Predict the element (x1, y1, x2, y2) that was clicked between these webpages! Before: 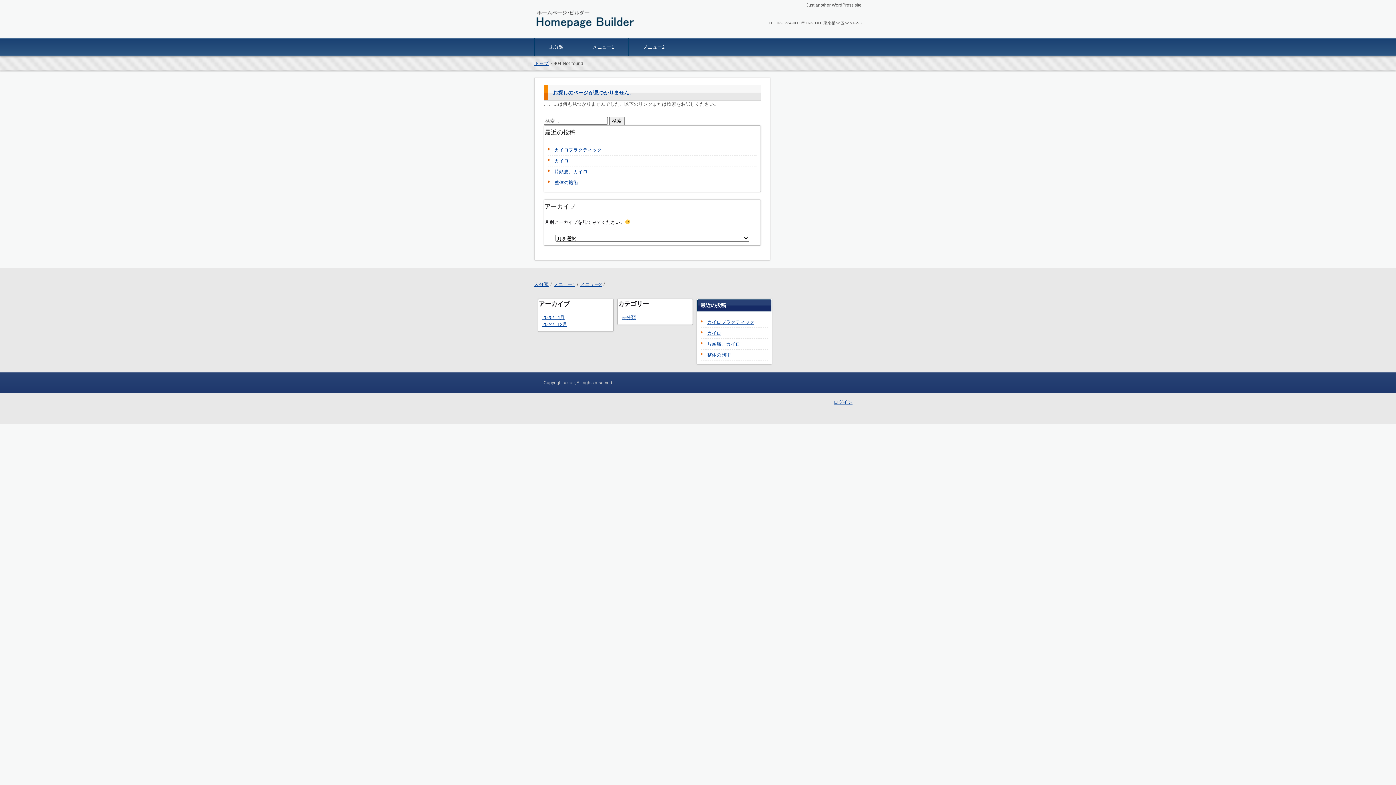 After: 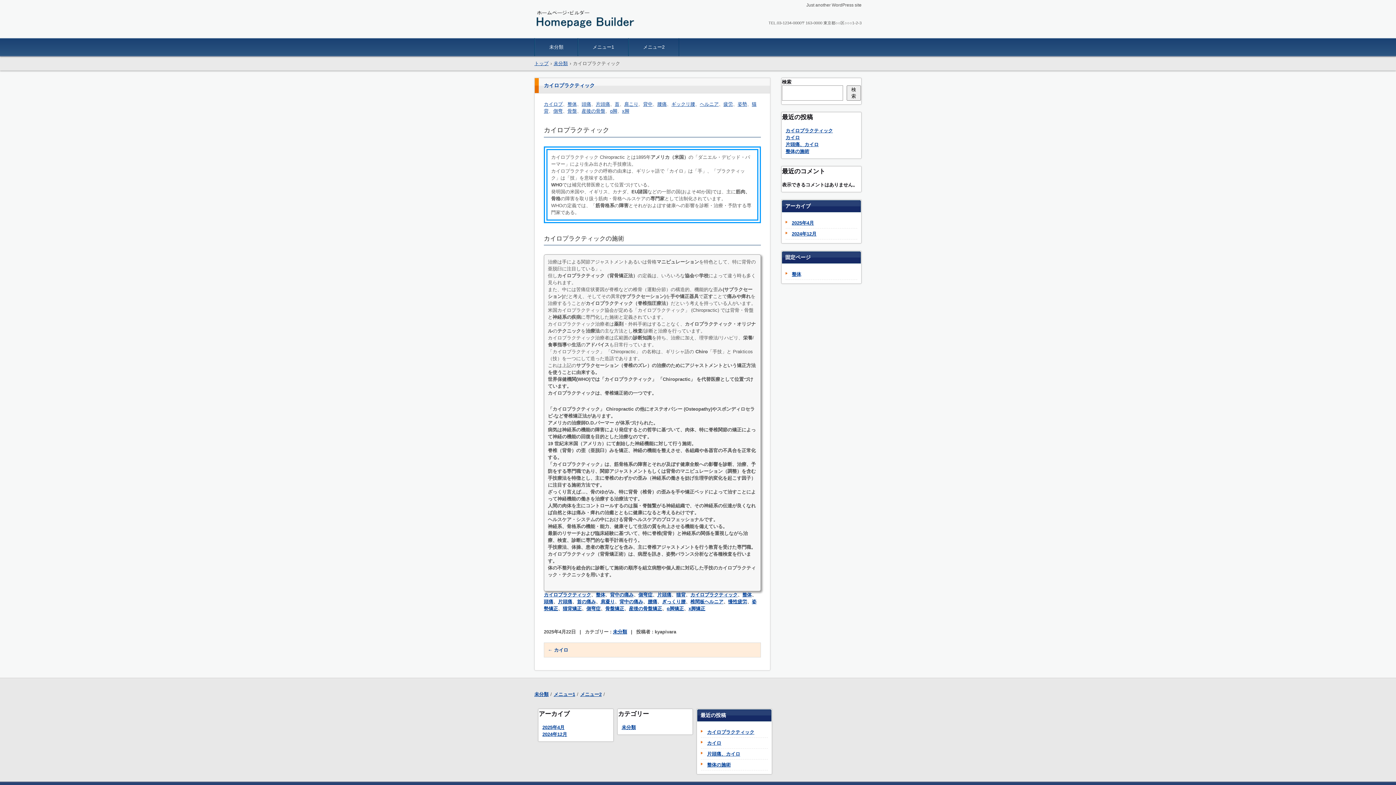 Action: bbox: (701, 318, 758, 325) label: カイロプラクティック